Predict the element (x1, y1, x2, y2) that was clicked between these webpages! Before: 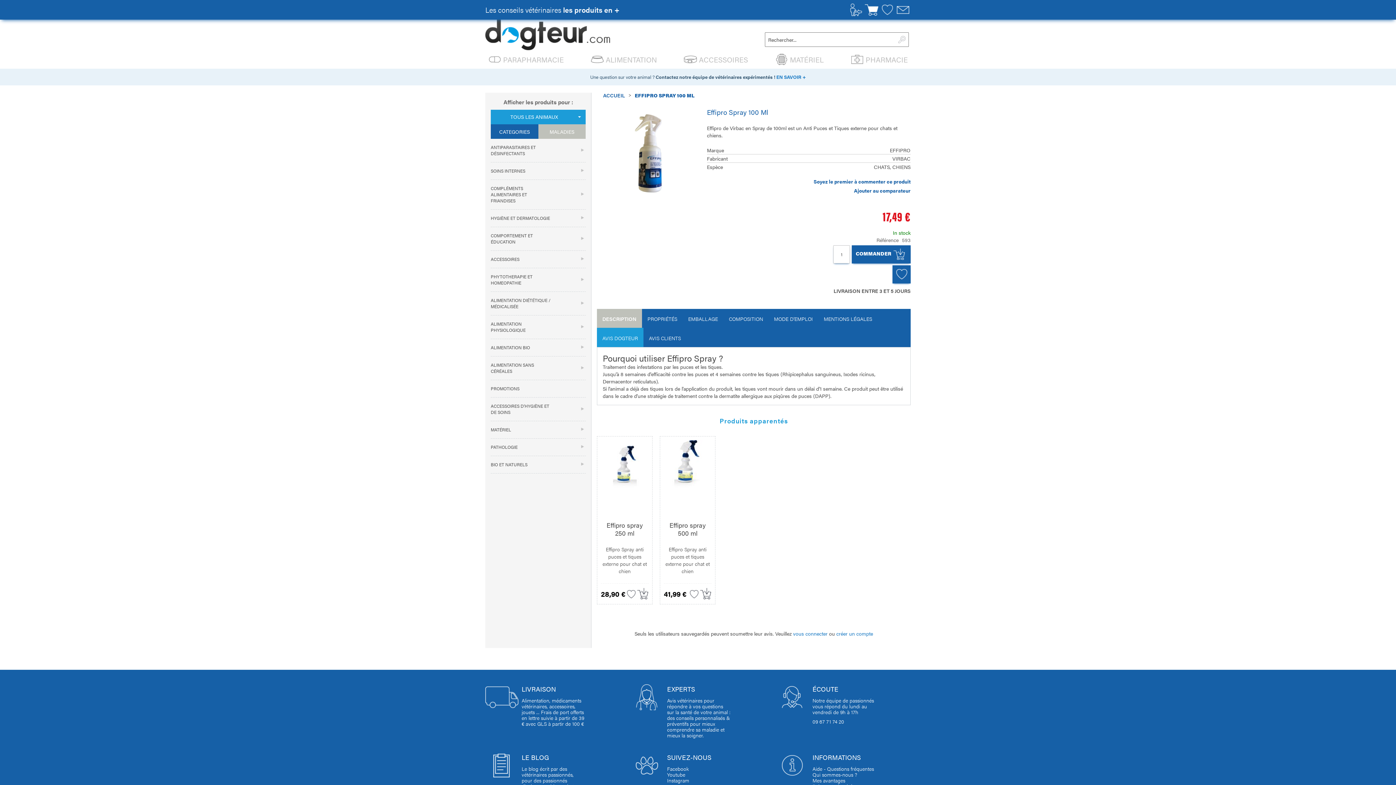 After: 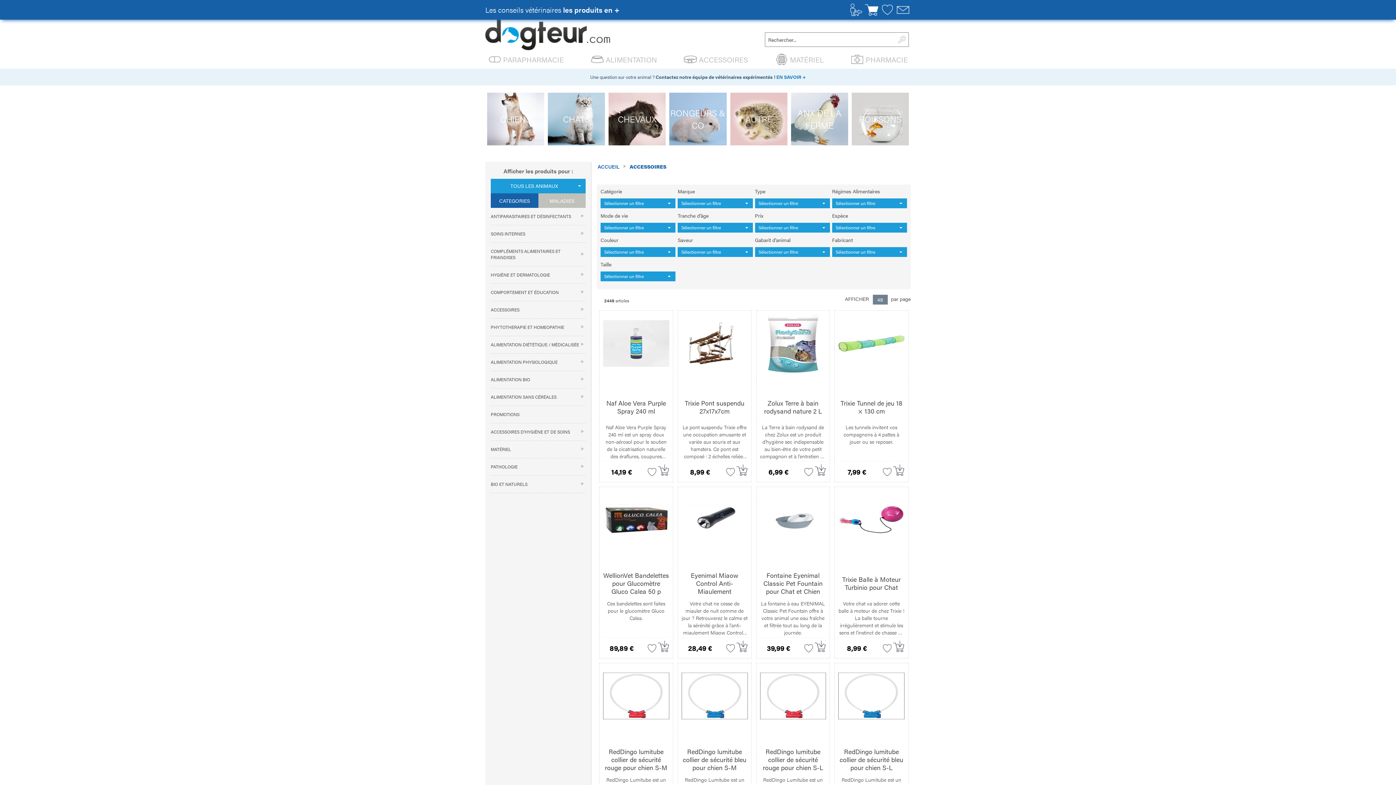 Action: label:  ACCESSOIRES bbox: (684, 51, 748, 66)